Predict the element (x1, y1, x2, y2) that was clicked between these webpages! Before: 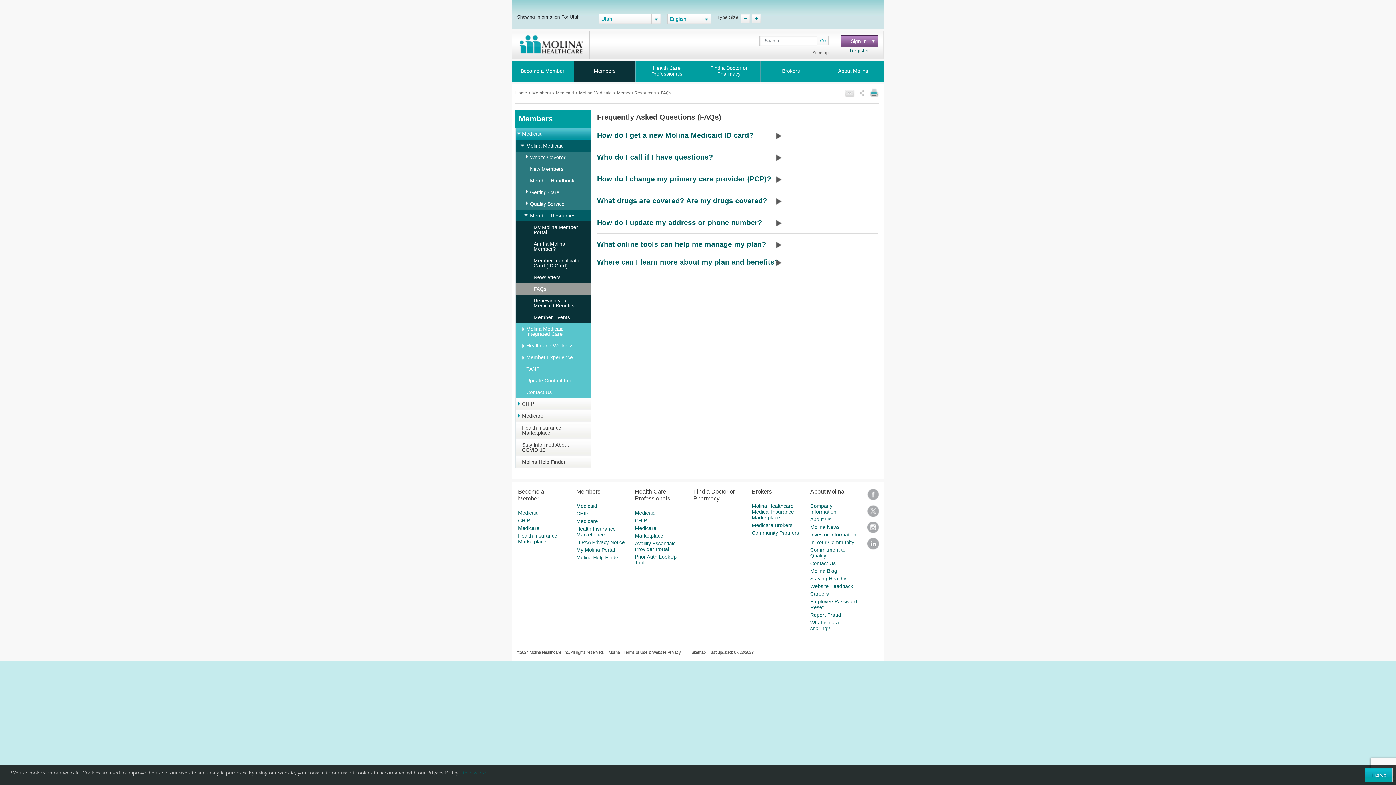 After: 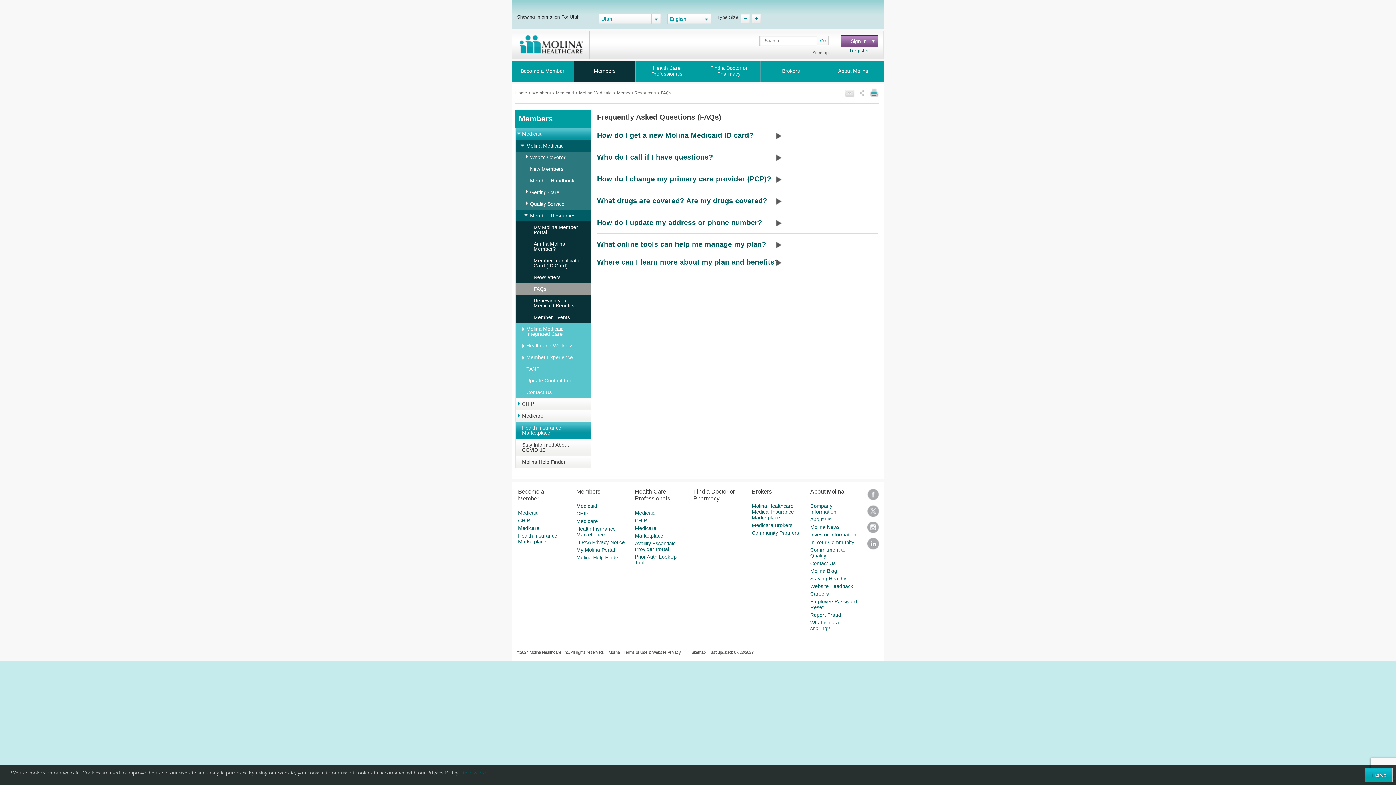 Action: bbox: (522, 422, 591, 438) label: Health Insurance Marketplace